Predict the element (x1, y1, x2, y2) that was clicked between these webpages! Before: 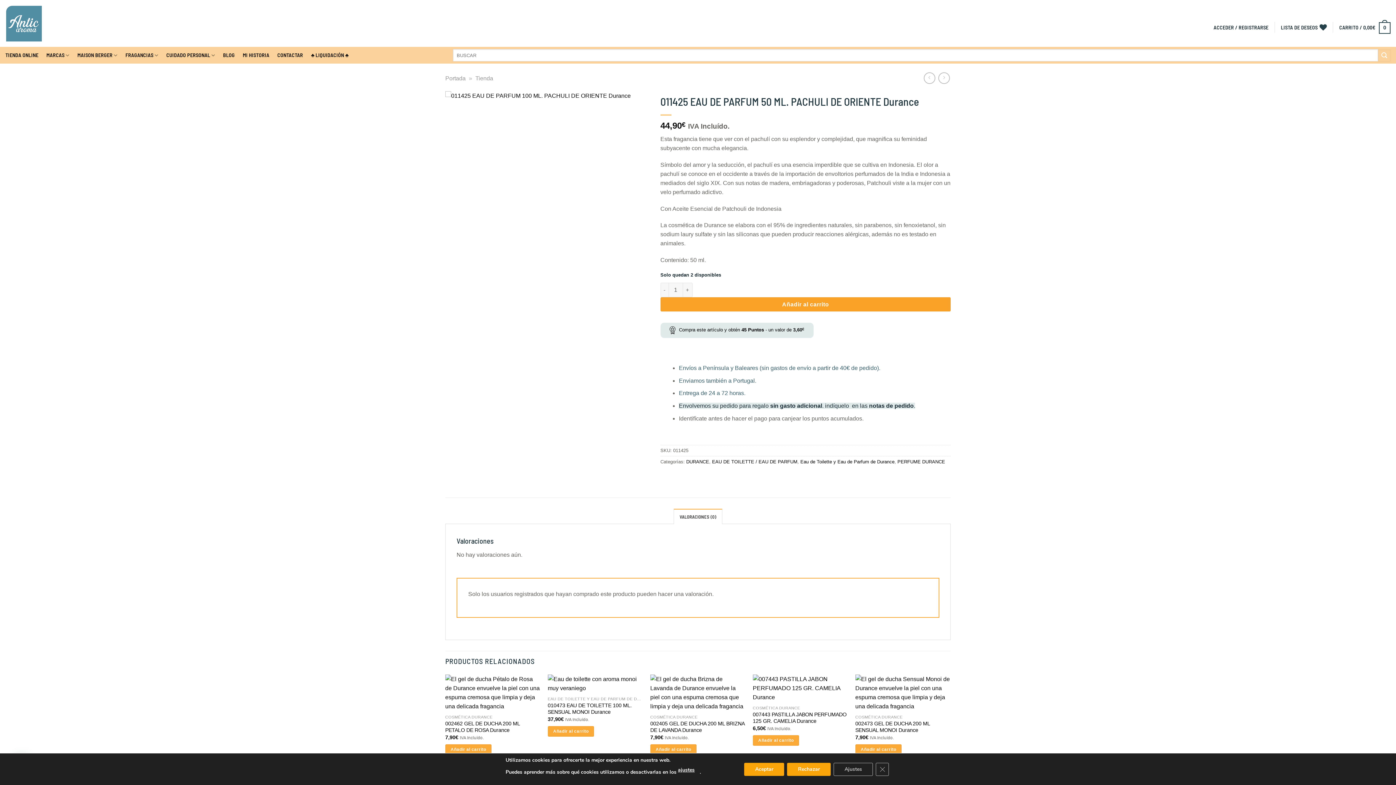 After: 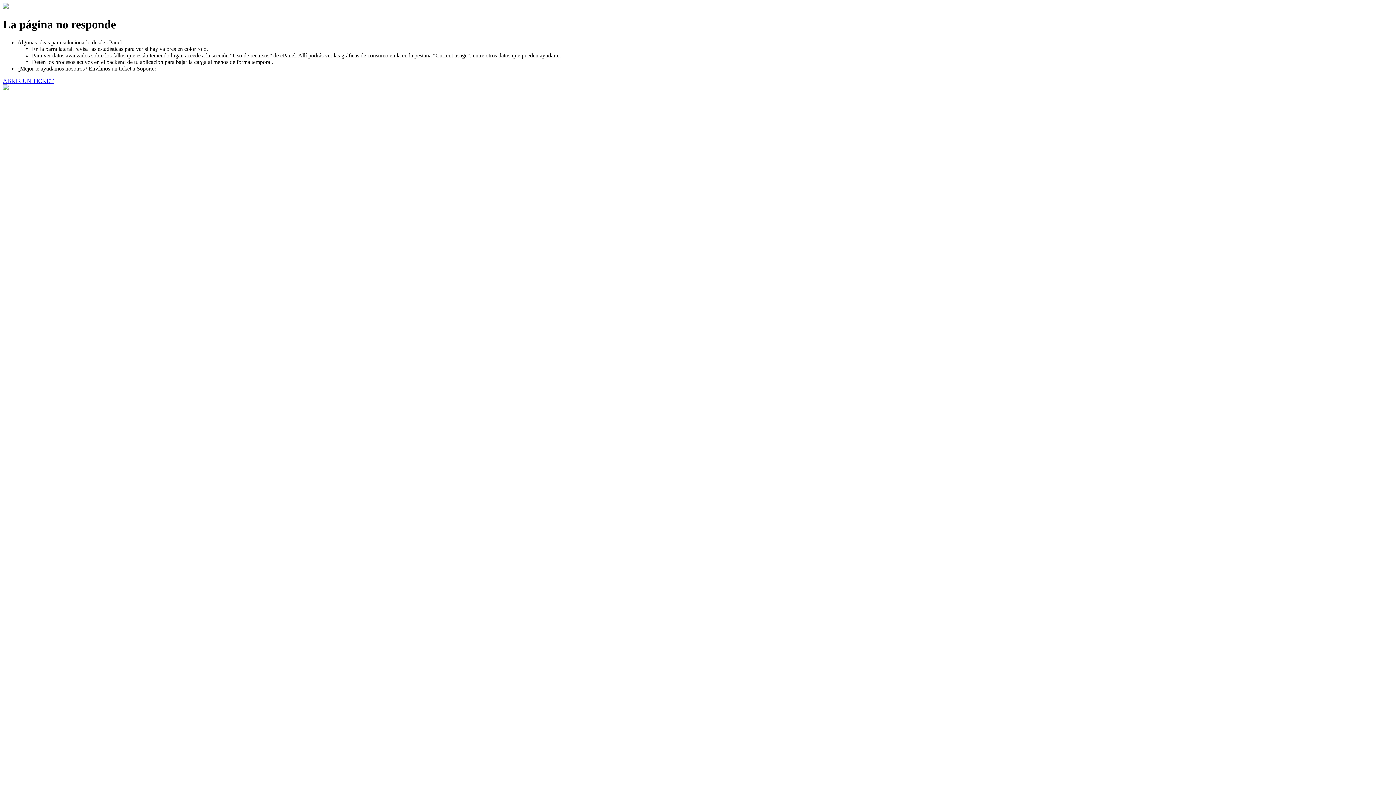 Action: label: 002405 GEL DE DUCHA 200 ML BRIZNA DE LAVANDA Durance bbox: (650, 720, 745, 733)